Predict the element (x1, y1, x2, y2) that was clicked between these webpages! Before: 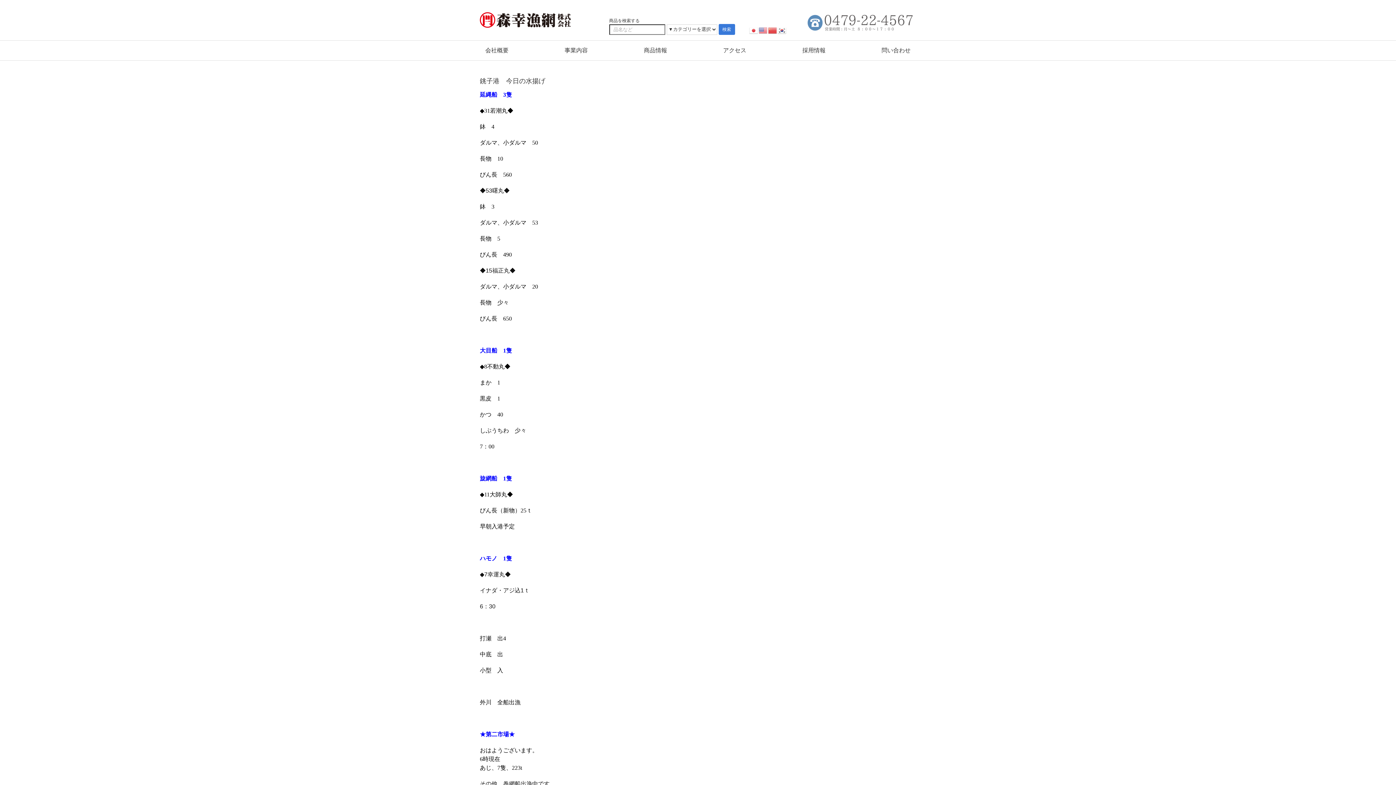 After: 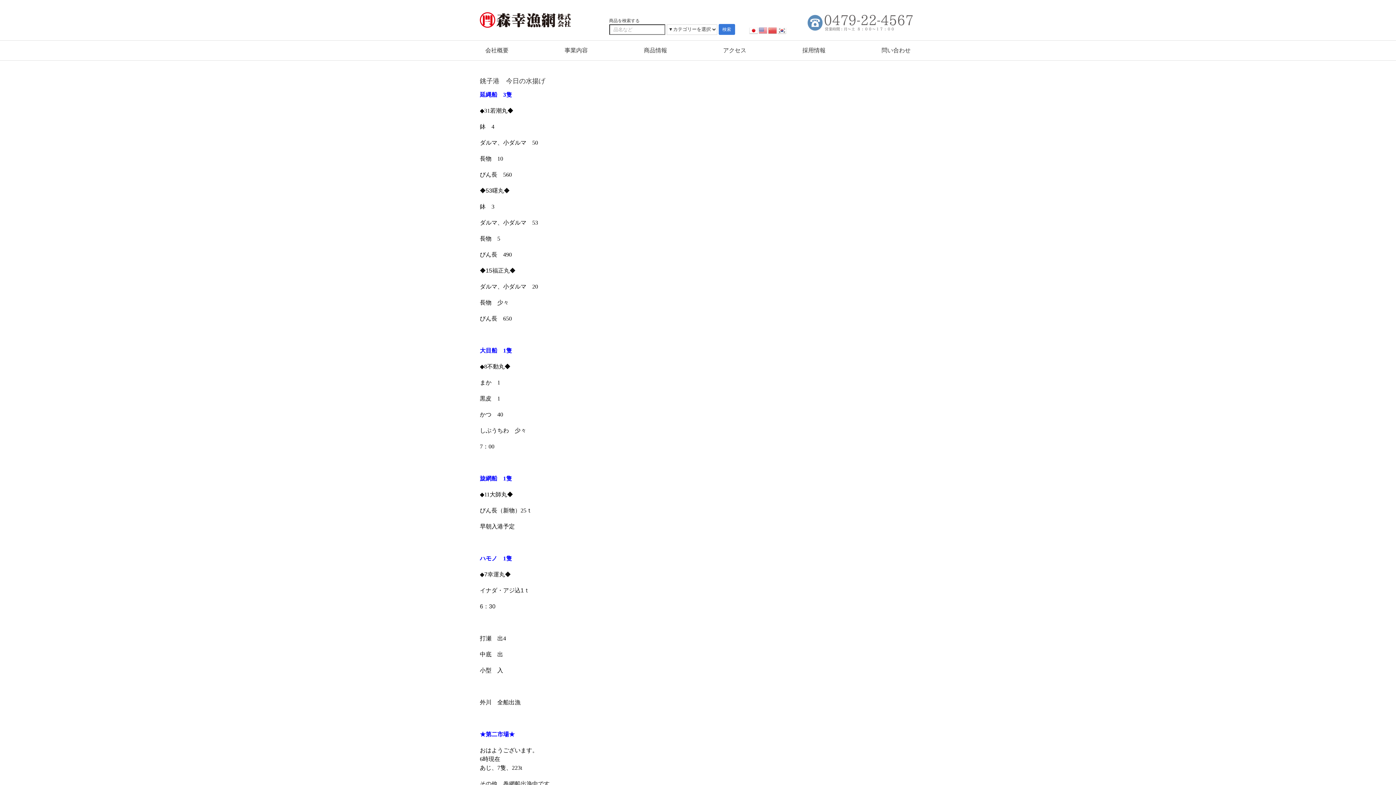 Action: bbox: (749, 27, 758, 33)